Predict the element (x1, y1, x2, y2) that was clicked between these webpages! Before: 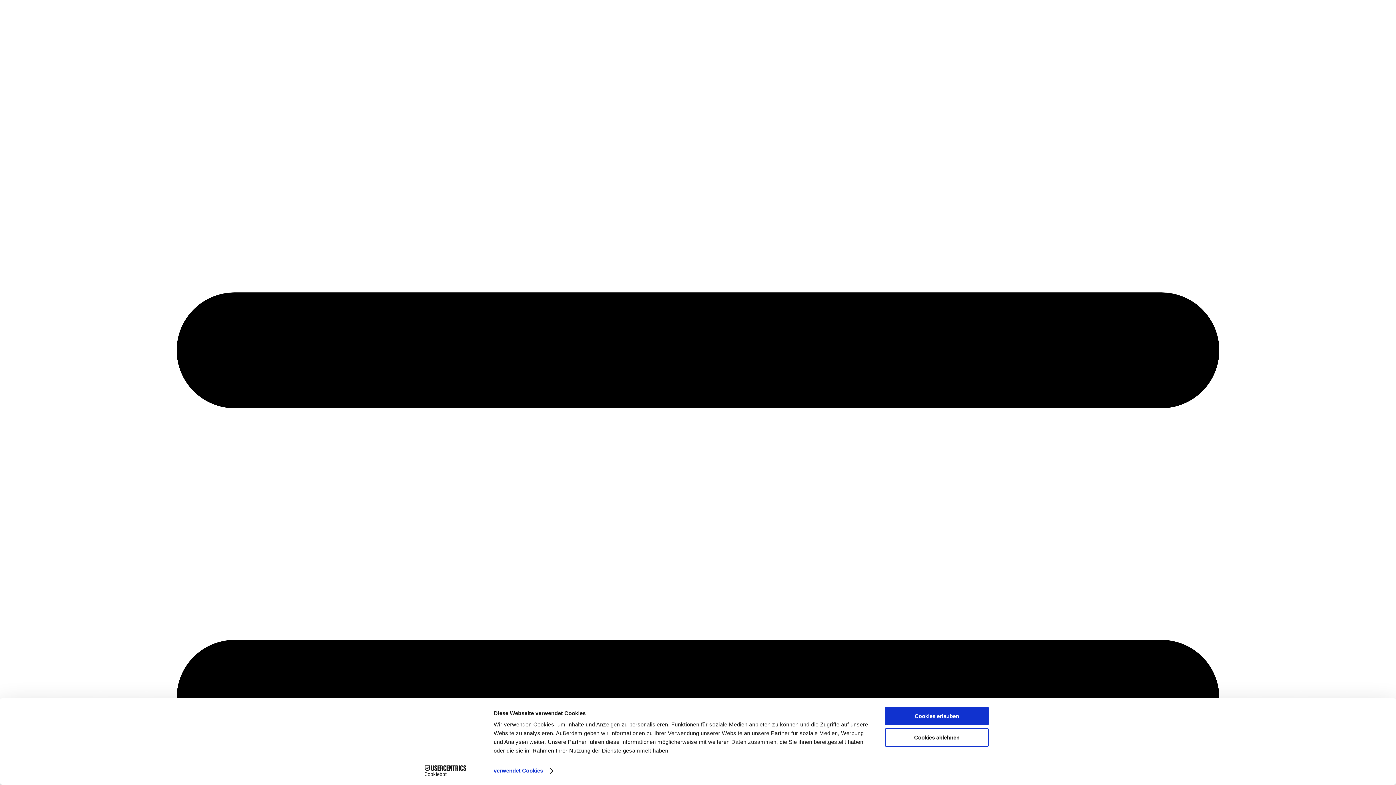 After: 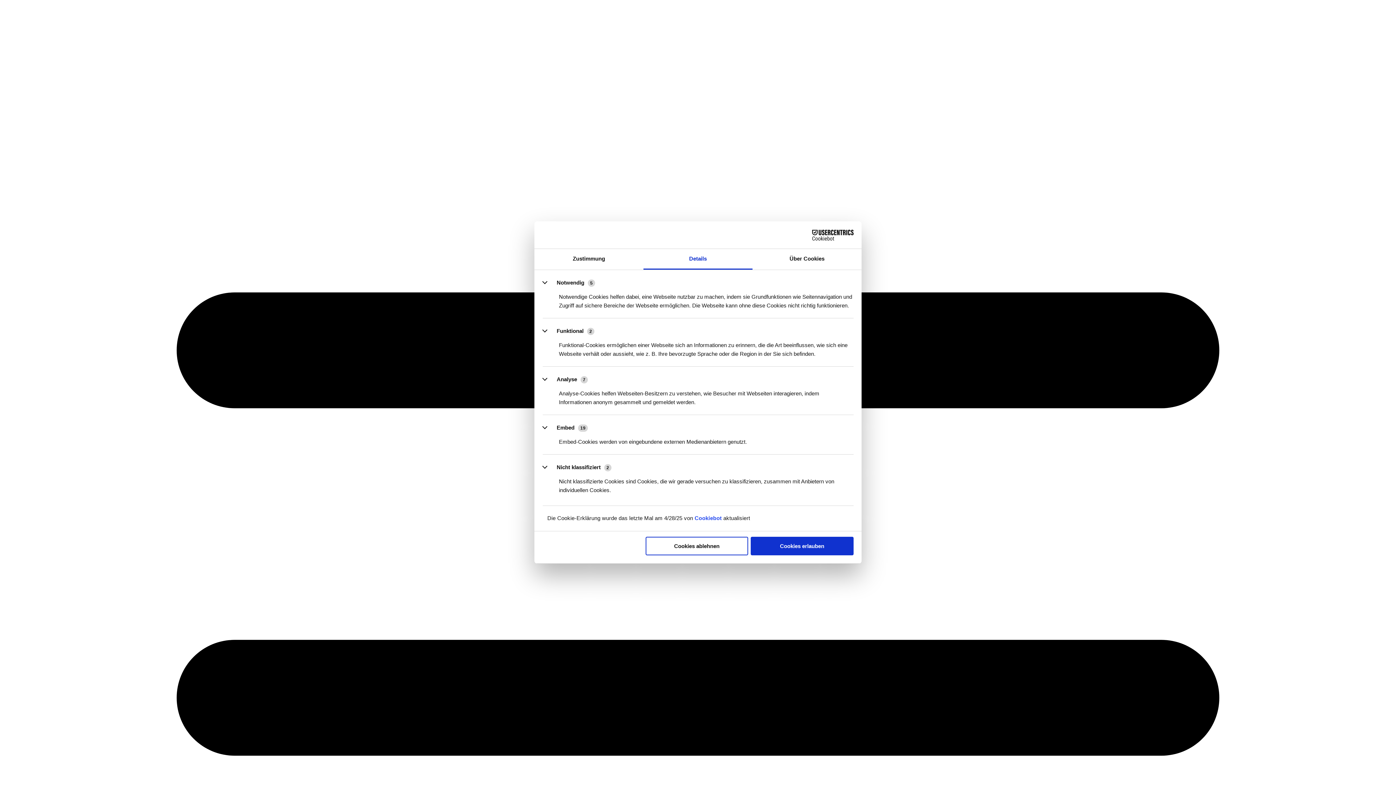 Action: label: verwendet Cookies bbox: (493, 765, 552, 776)